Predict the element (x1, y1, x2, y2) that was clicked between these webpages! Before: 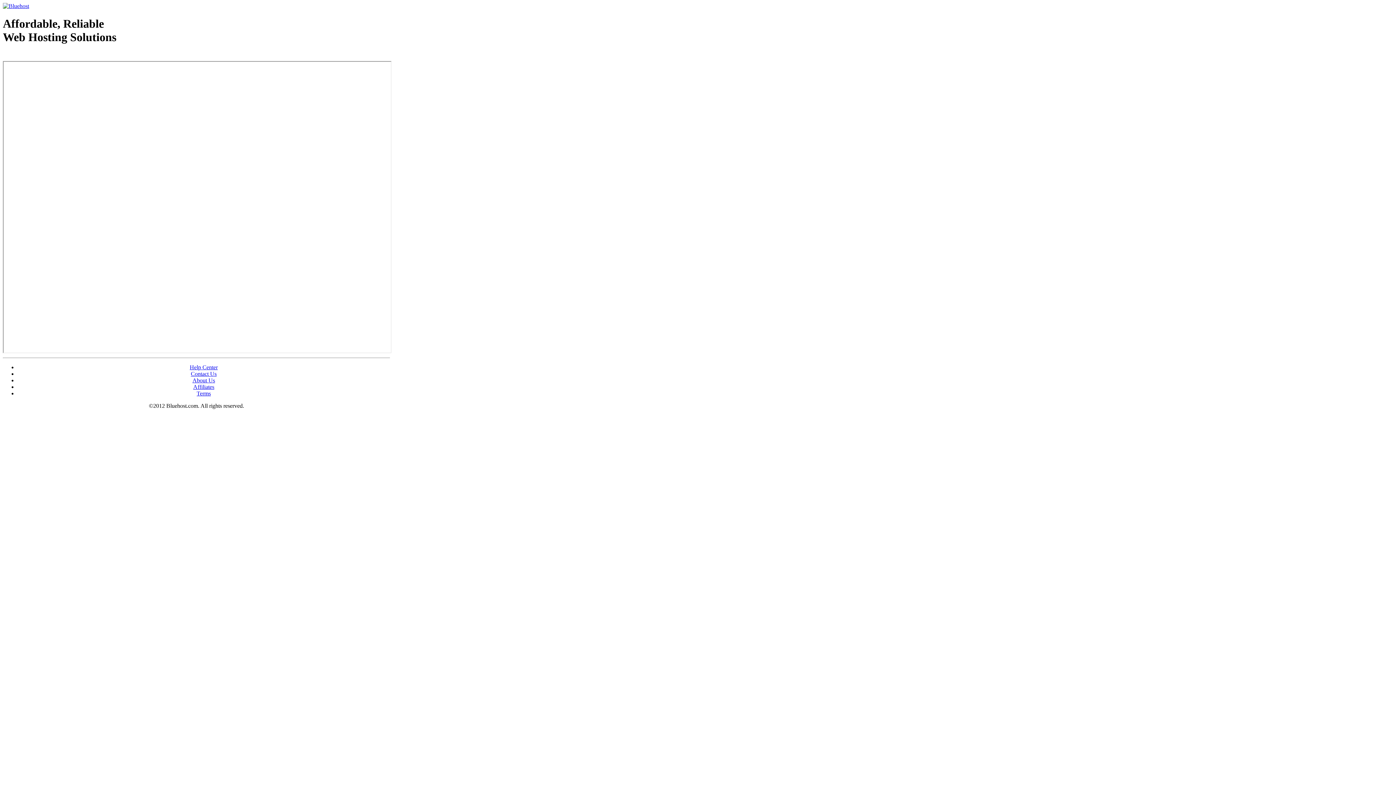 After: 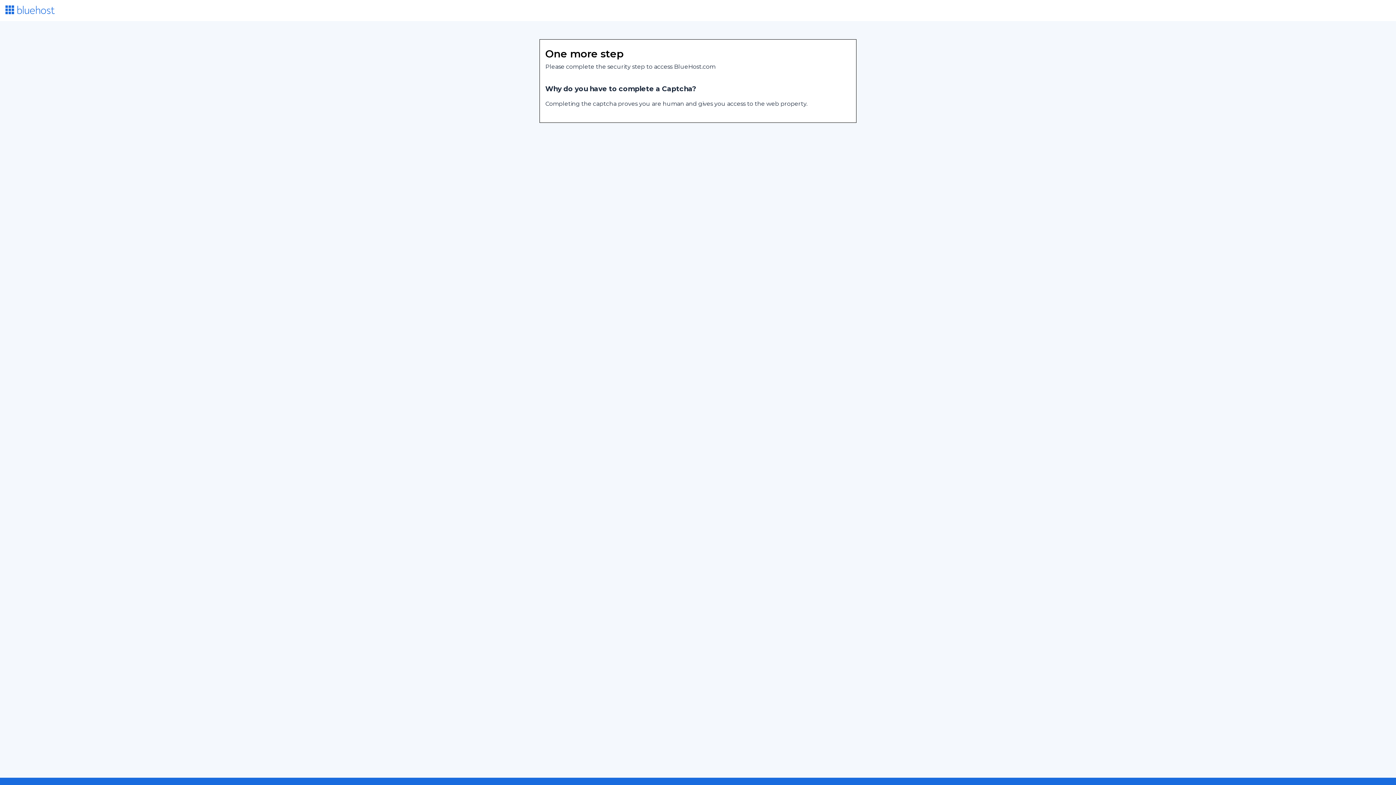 Action: label: Help Center bbox: (189, 364, 217, 370)